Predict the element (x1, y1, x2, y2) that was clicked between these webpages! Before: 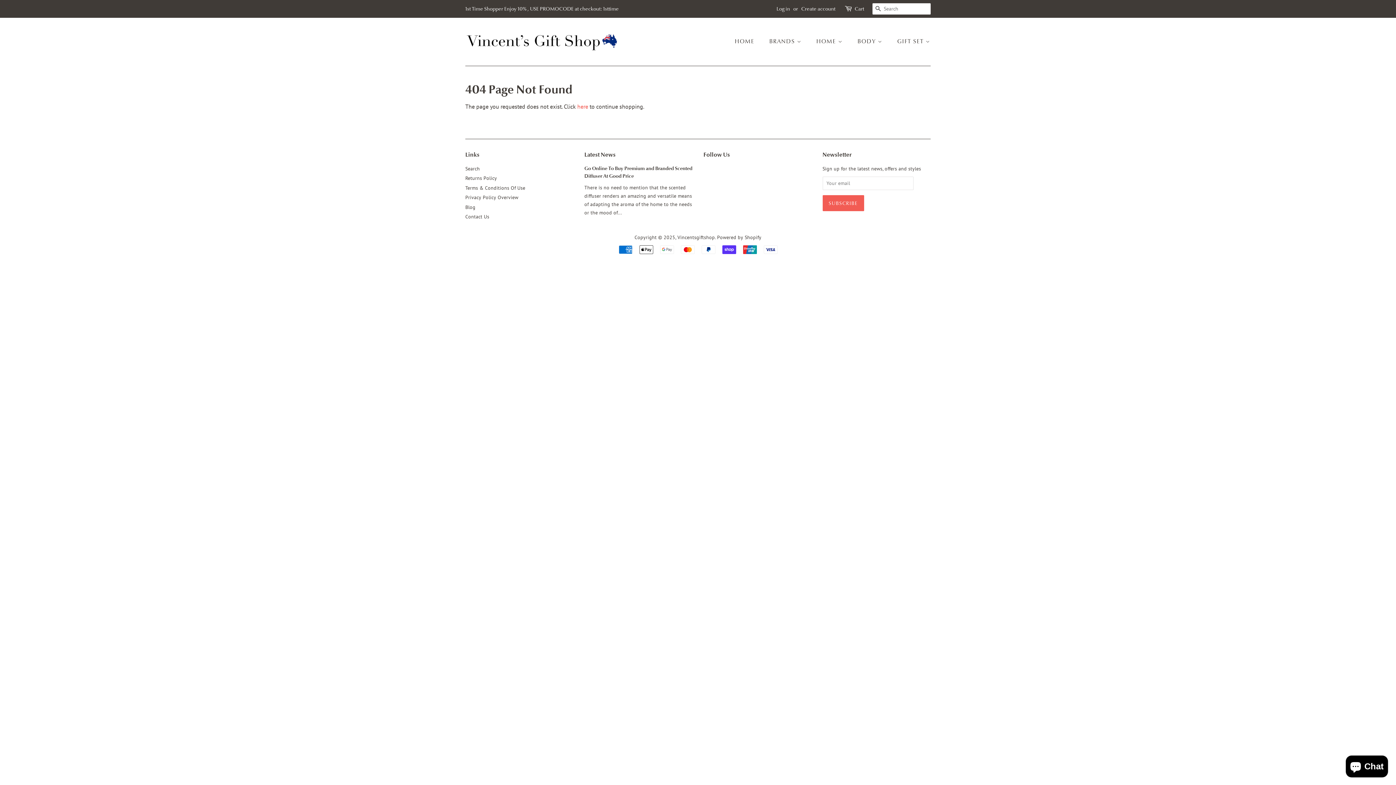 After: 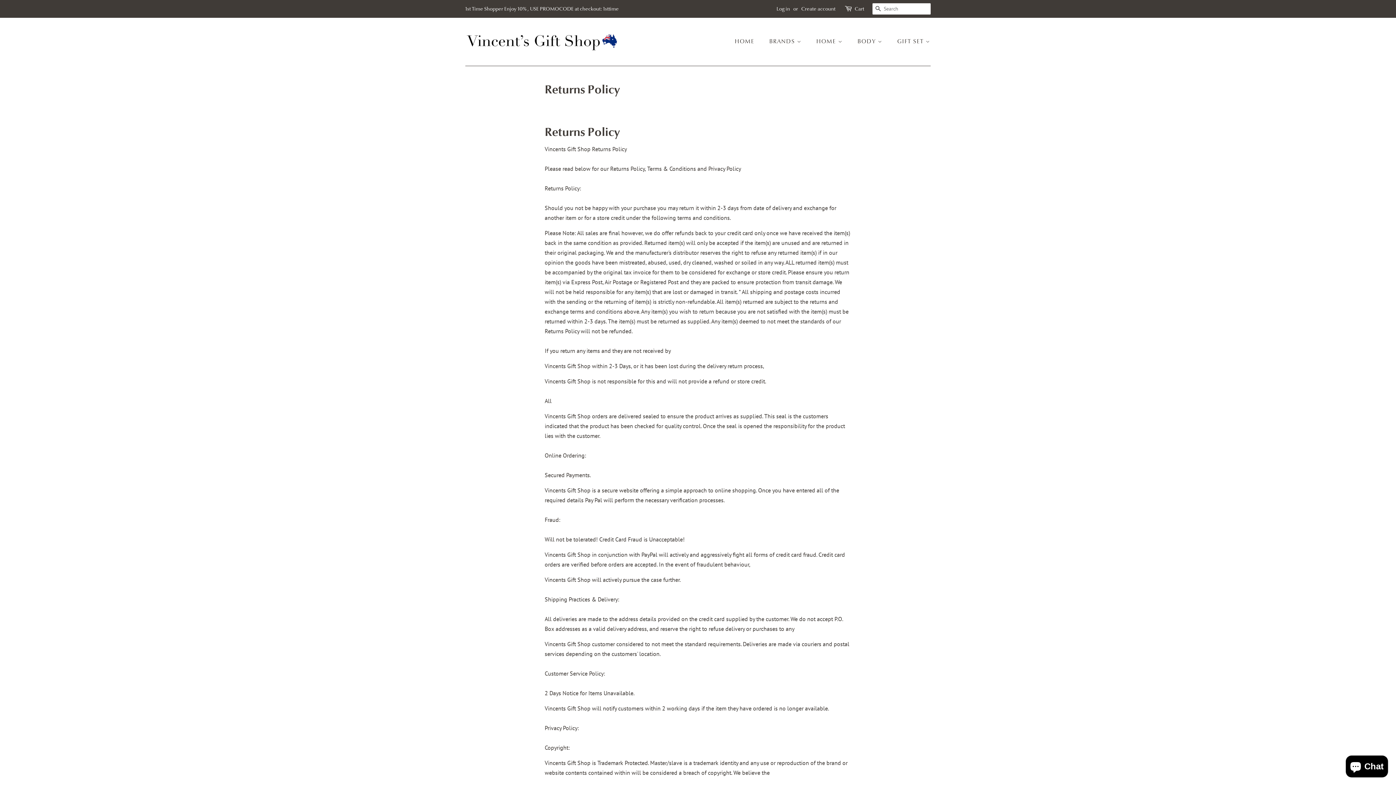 Action: bbox: (465, 175, 497, 181) label: Returns Policy